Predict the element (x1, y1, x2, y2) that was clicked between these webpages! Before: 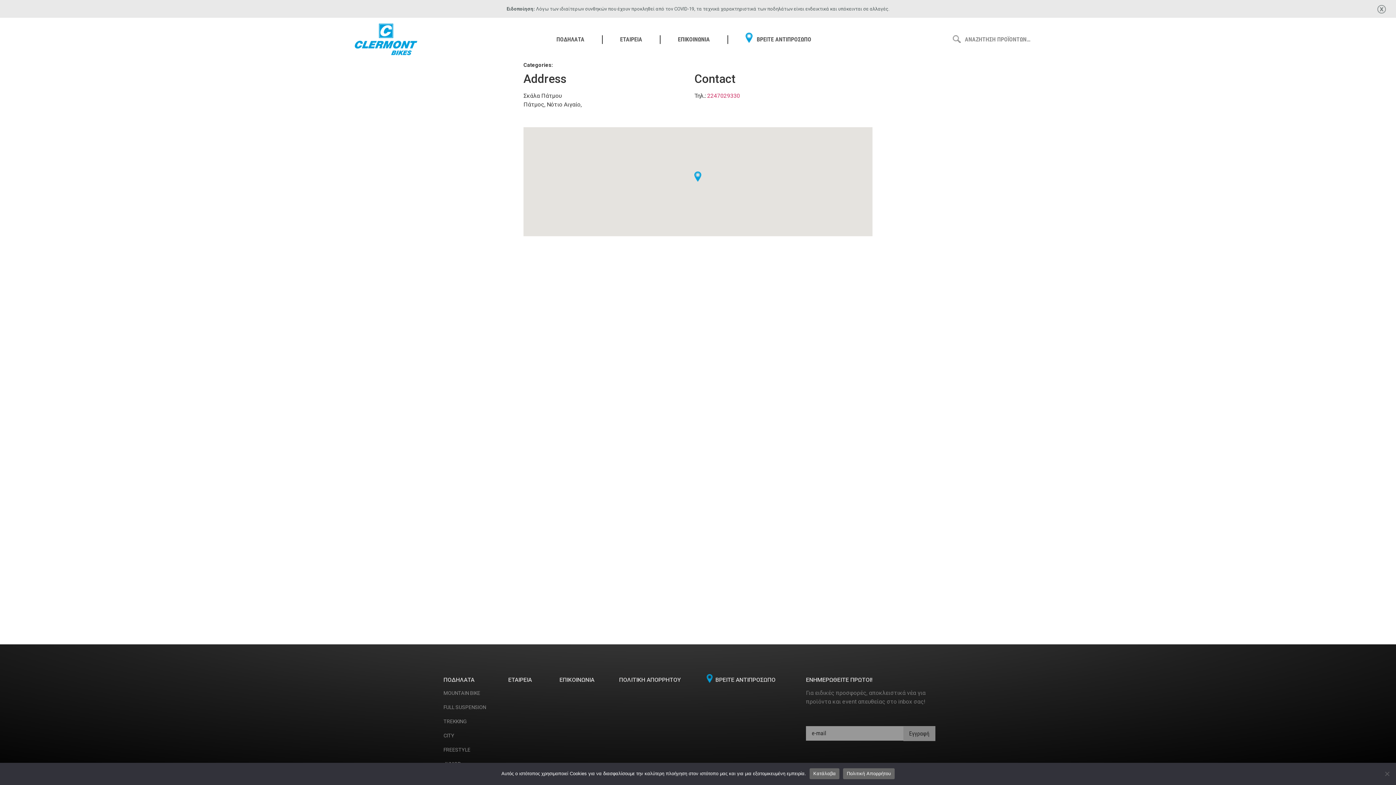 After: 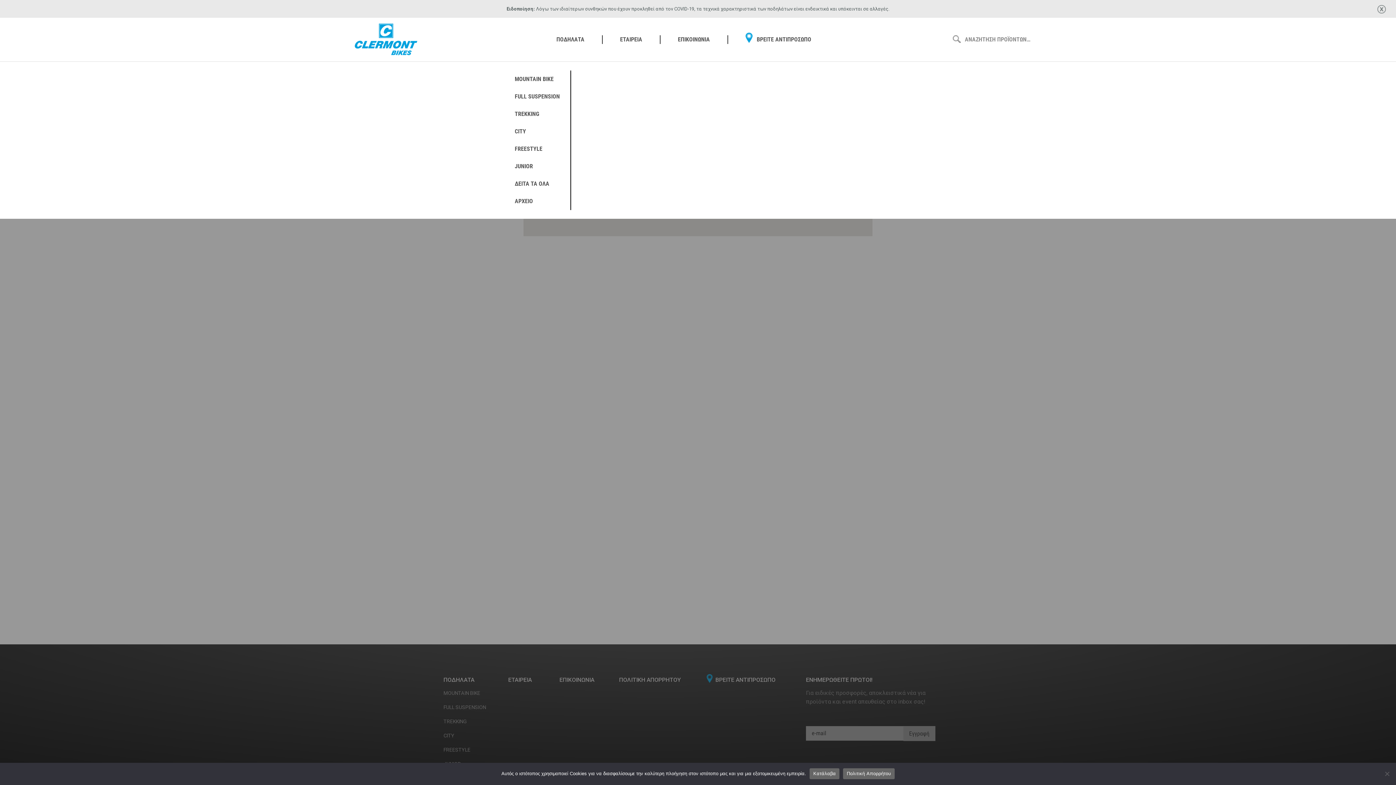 Action: bbox: (552, 36, 588, 42) label: ΠΟΔΗΛΑΤΑ